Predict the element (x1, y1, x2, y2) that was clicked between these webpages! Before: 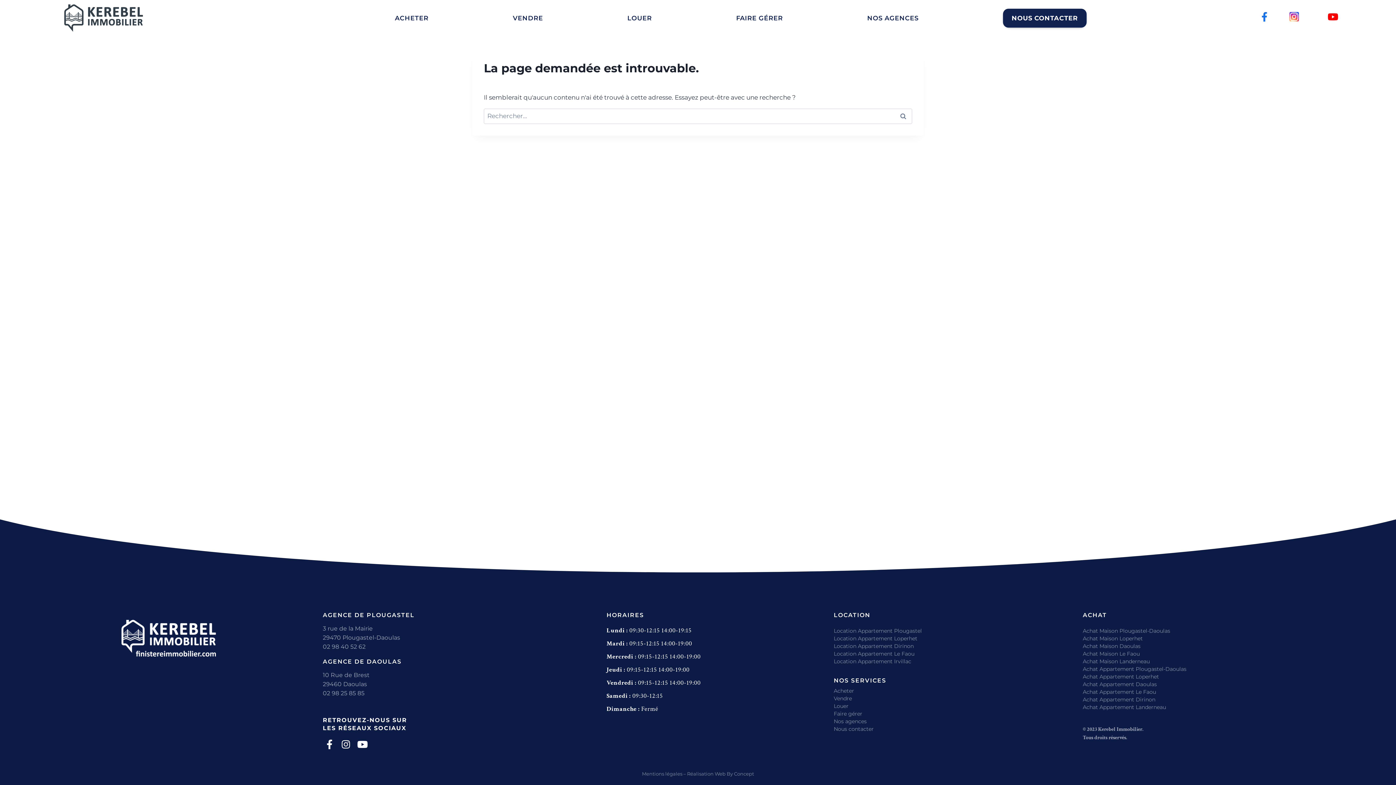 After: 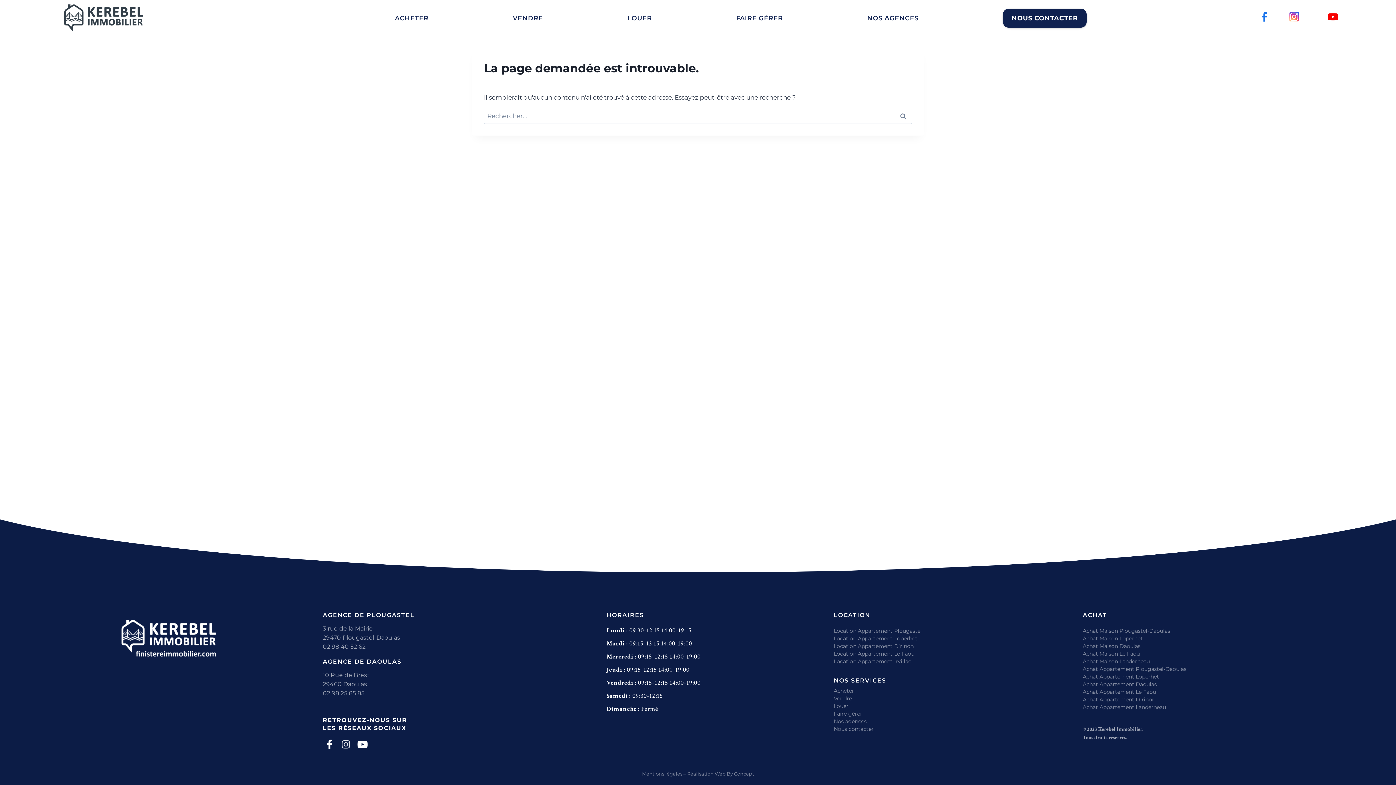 Action: bbox: (339, 738, 352, 751) label: Instagram